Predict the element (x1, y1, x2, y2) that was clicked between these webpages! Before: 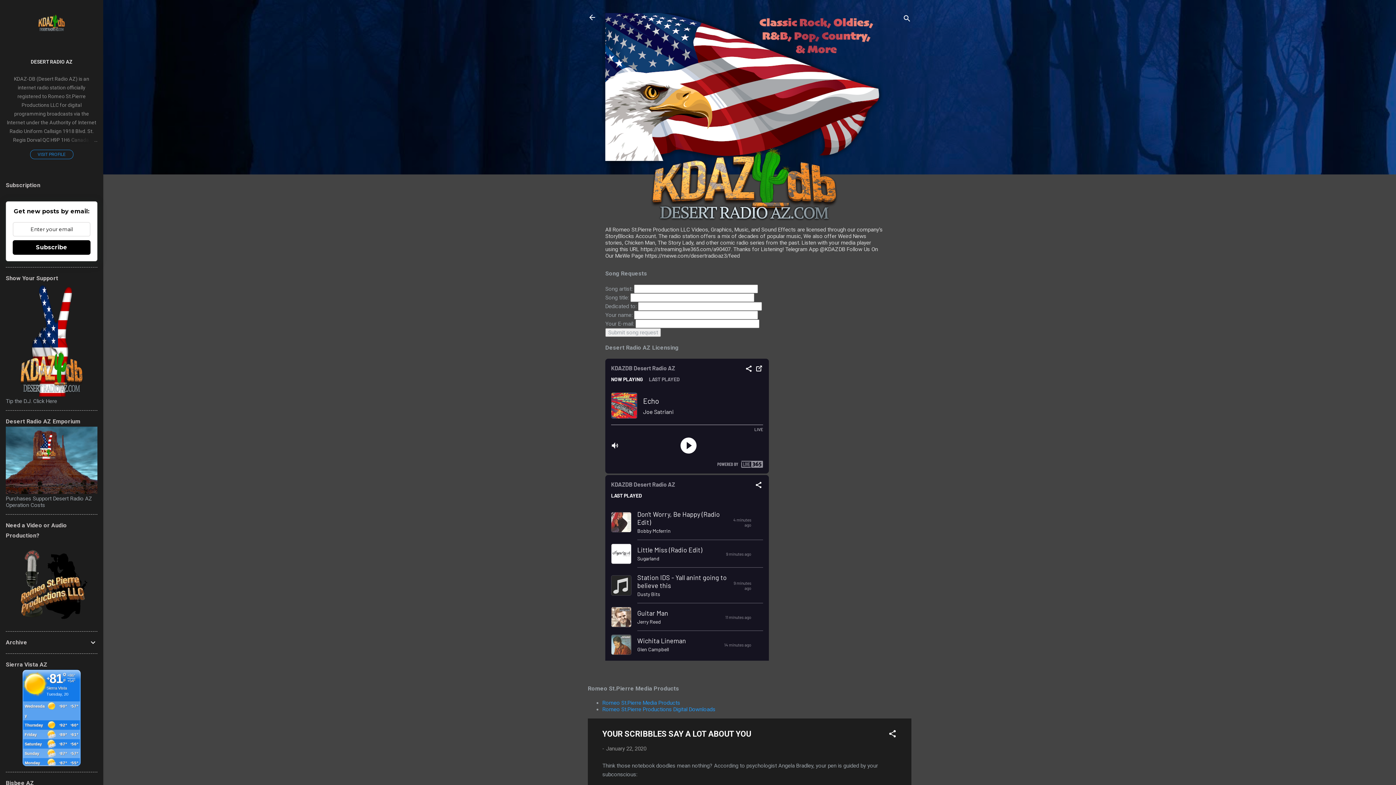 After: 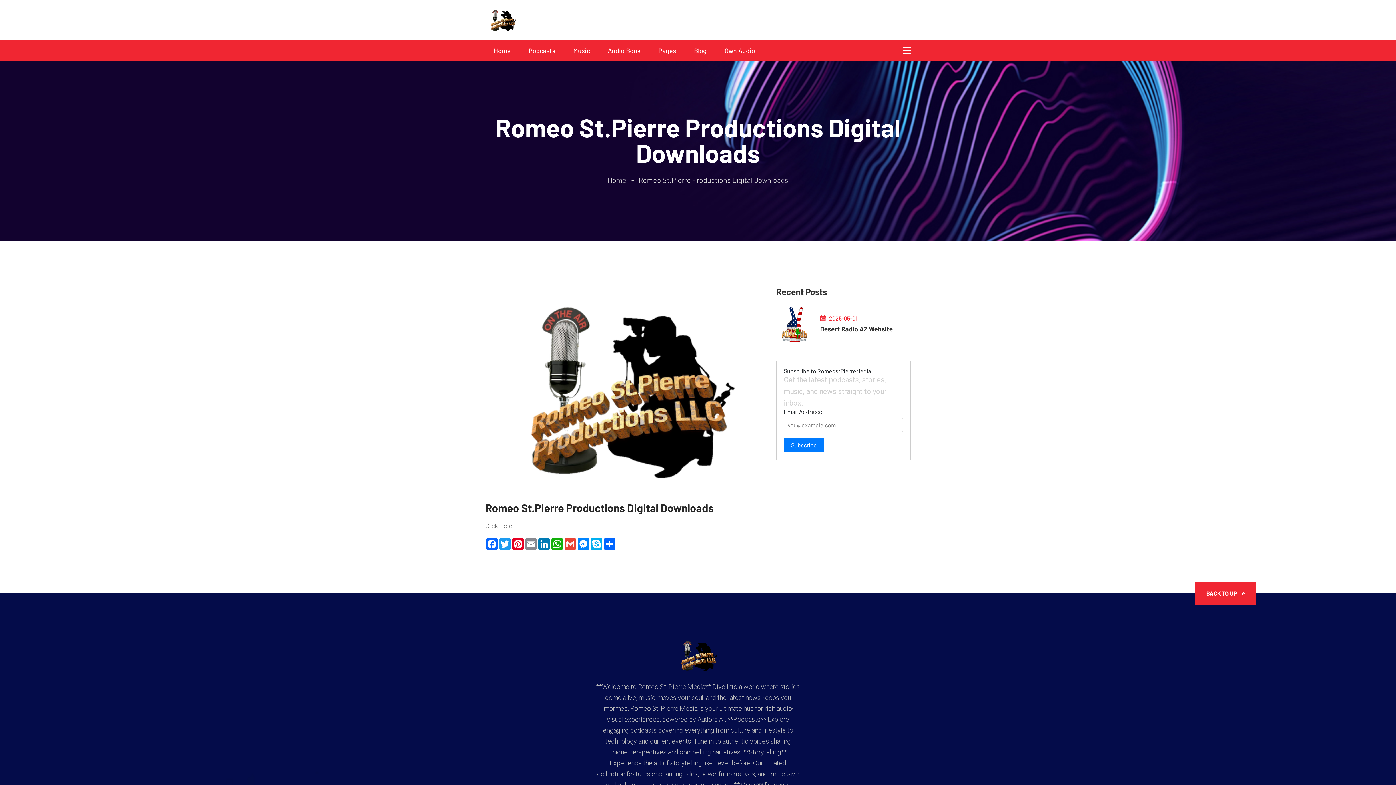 Action: label: Romeo St.Pierre Productions Digital Downloads bbox: (602, 706, 715, 713)